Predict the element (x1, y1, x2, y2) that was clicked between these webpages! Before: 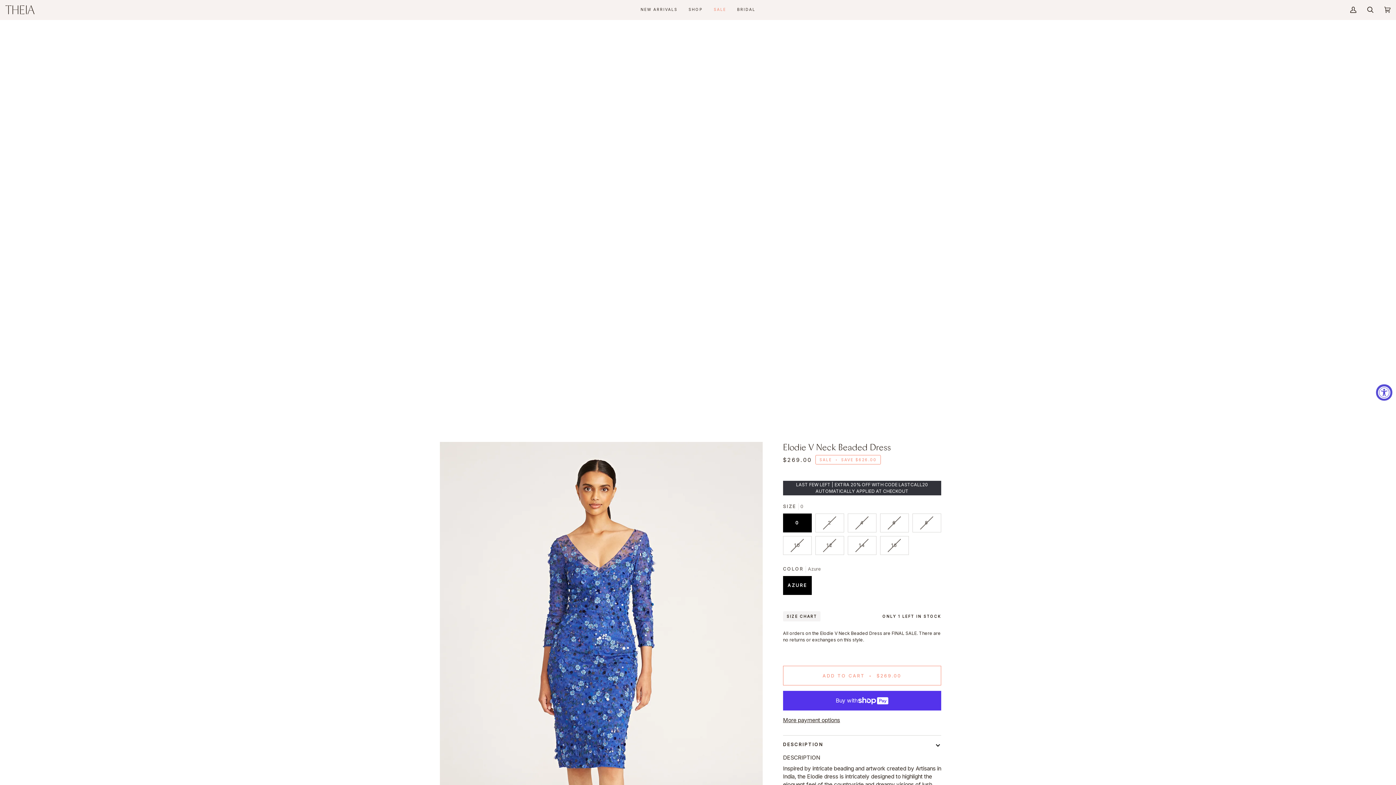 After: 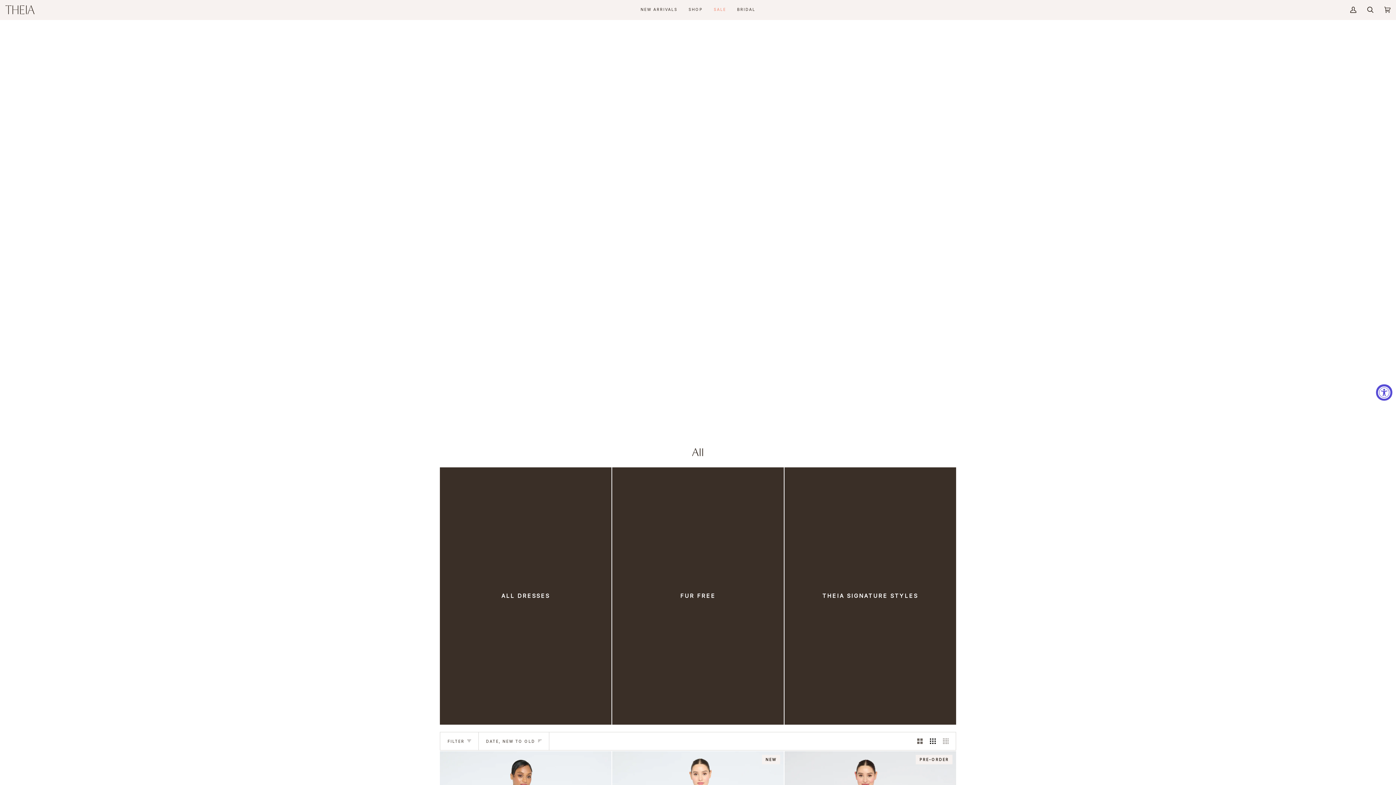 Action: label: SHOP bbox: (683, 0, 708, 19)